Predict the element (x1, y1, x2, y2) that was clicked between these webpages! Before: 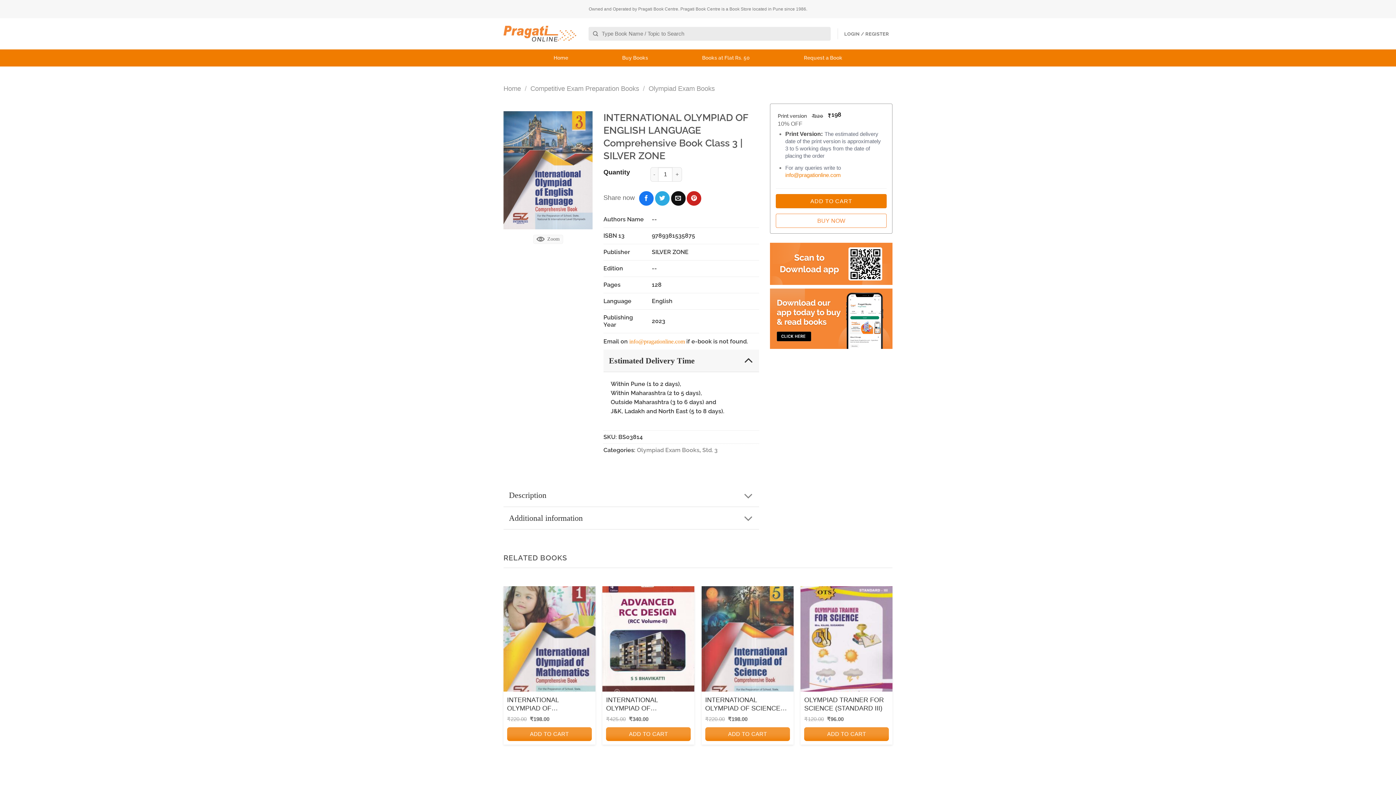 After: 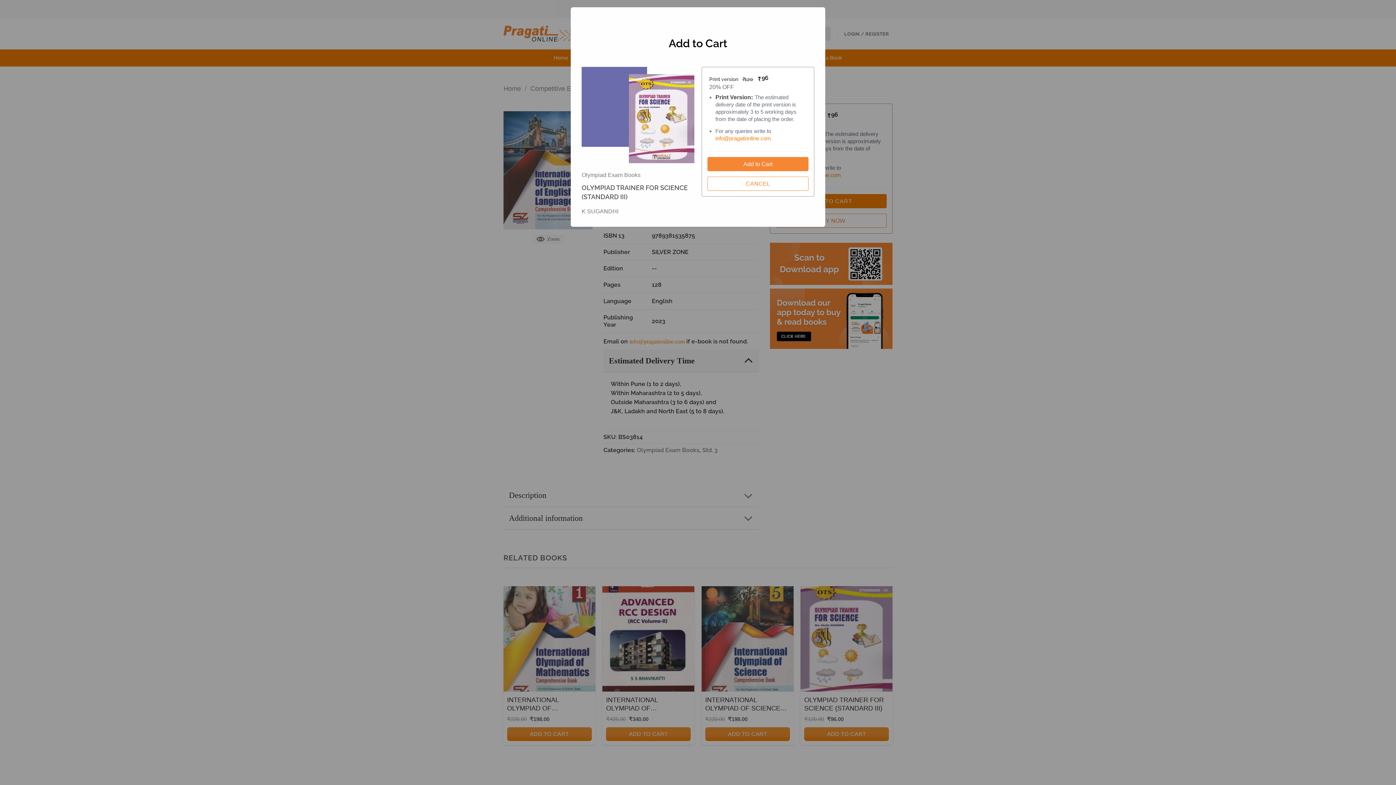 Action: bbox: (804, 727, 889, 741) label: ADD TO CART